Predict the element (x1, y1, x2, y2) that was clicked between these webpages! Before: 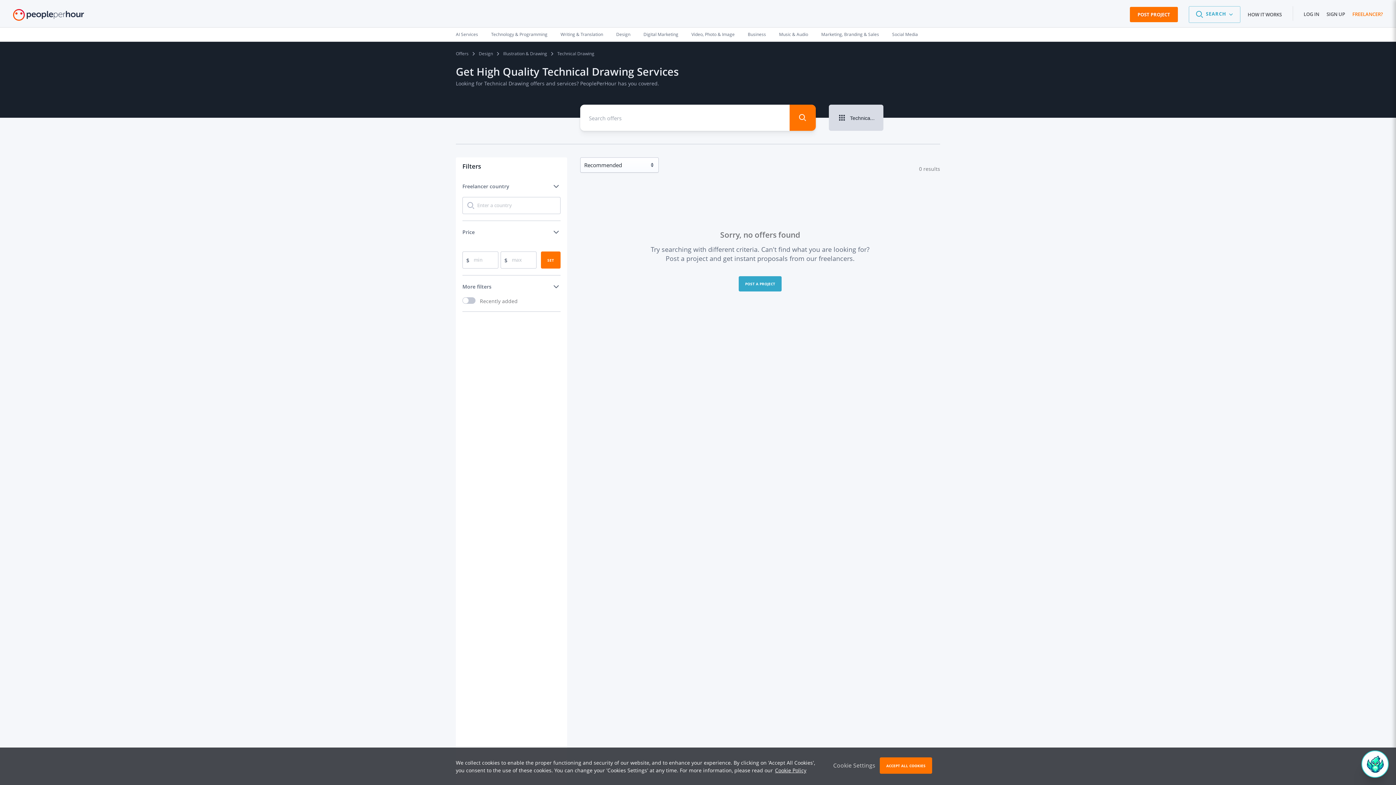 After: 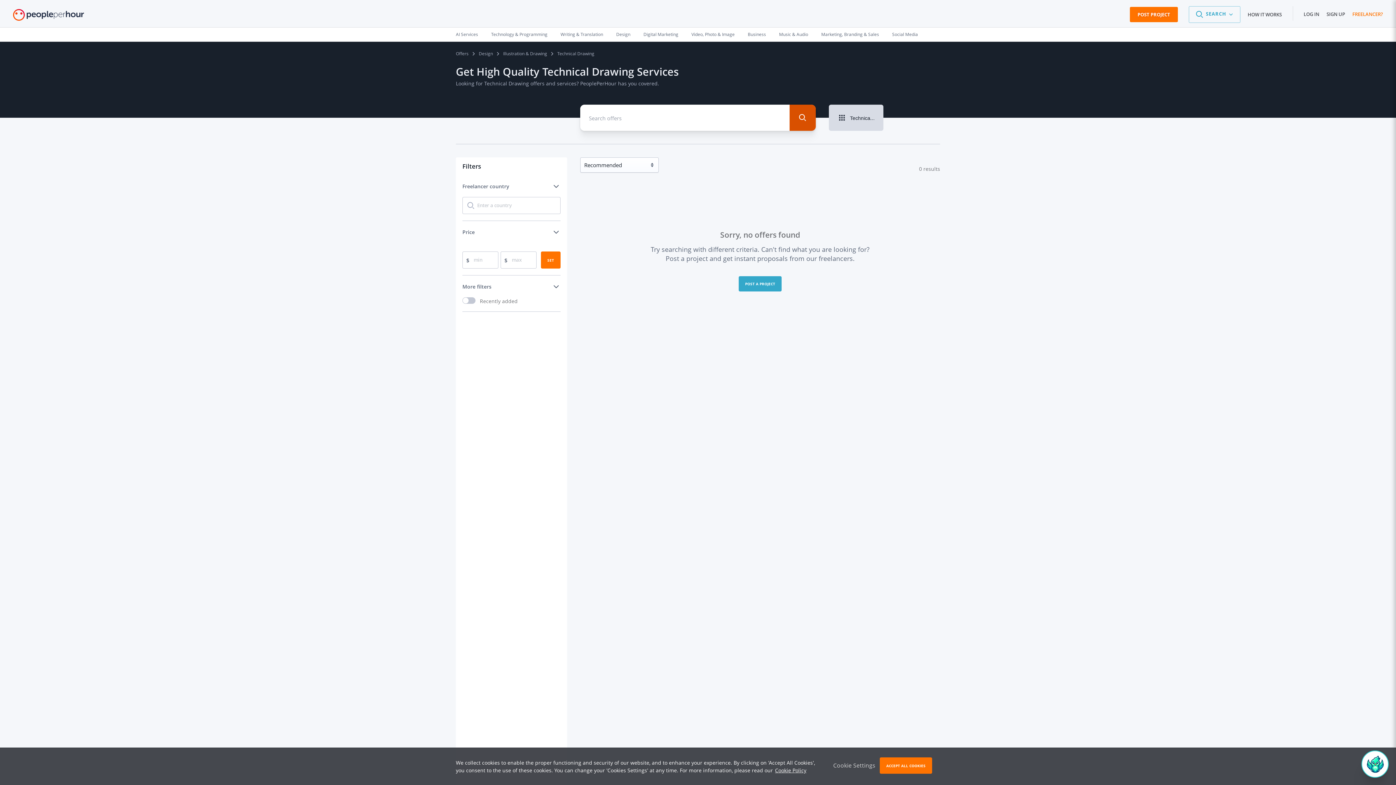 Action: bbox: (789, 104, 816, 130)